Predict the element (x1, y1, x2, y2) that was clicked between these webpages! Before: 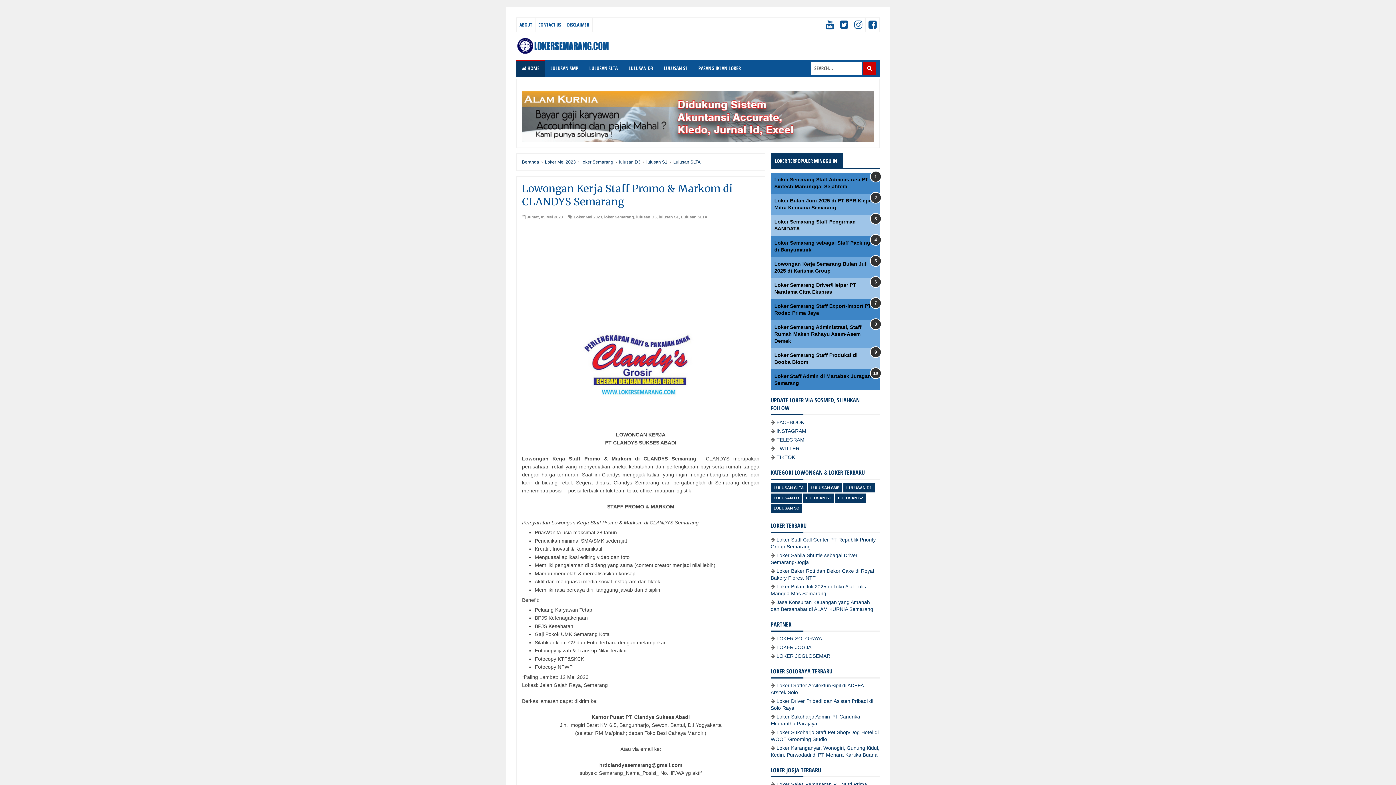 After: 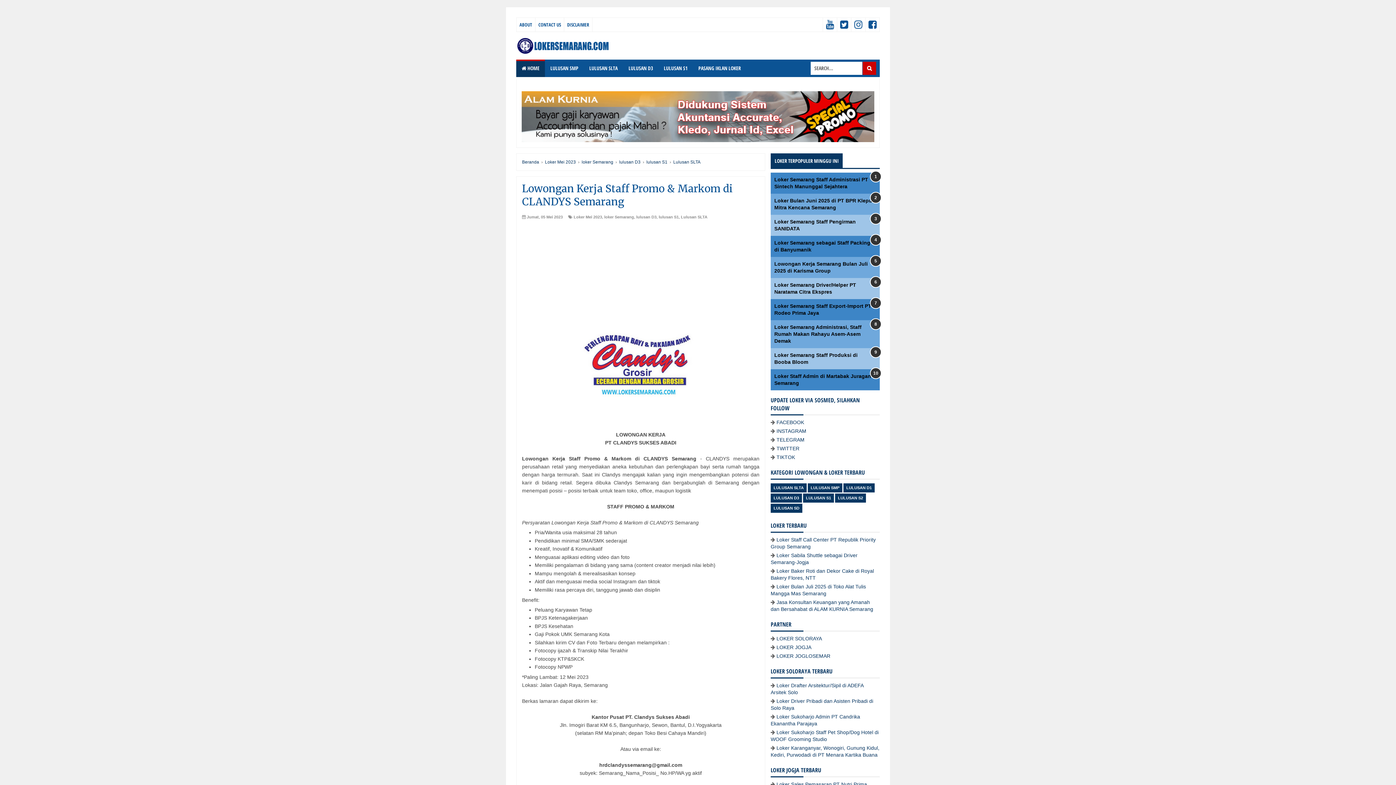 Action: bbox: (521, 91, 874, 142)